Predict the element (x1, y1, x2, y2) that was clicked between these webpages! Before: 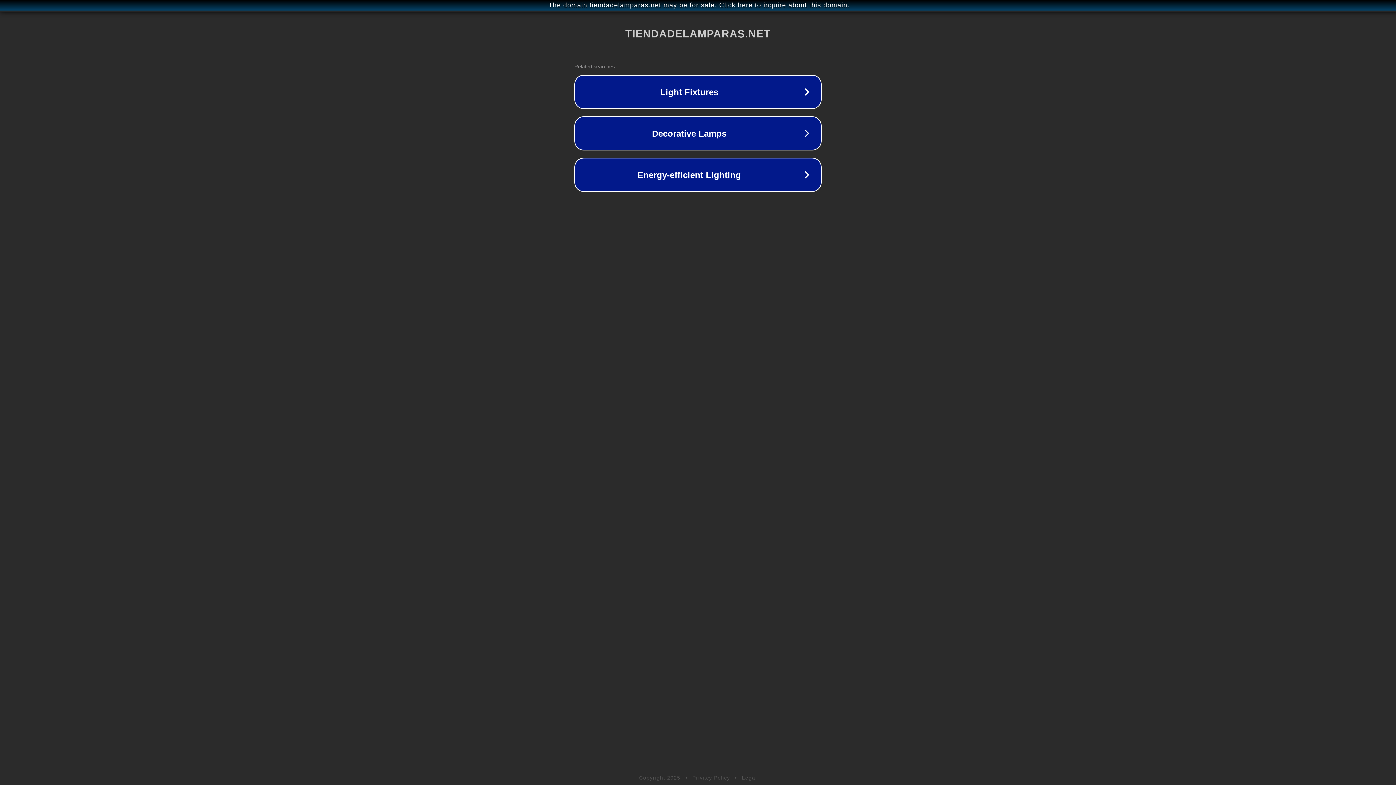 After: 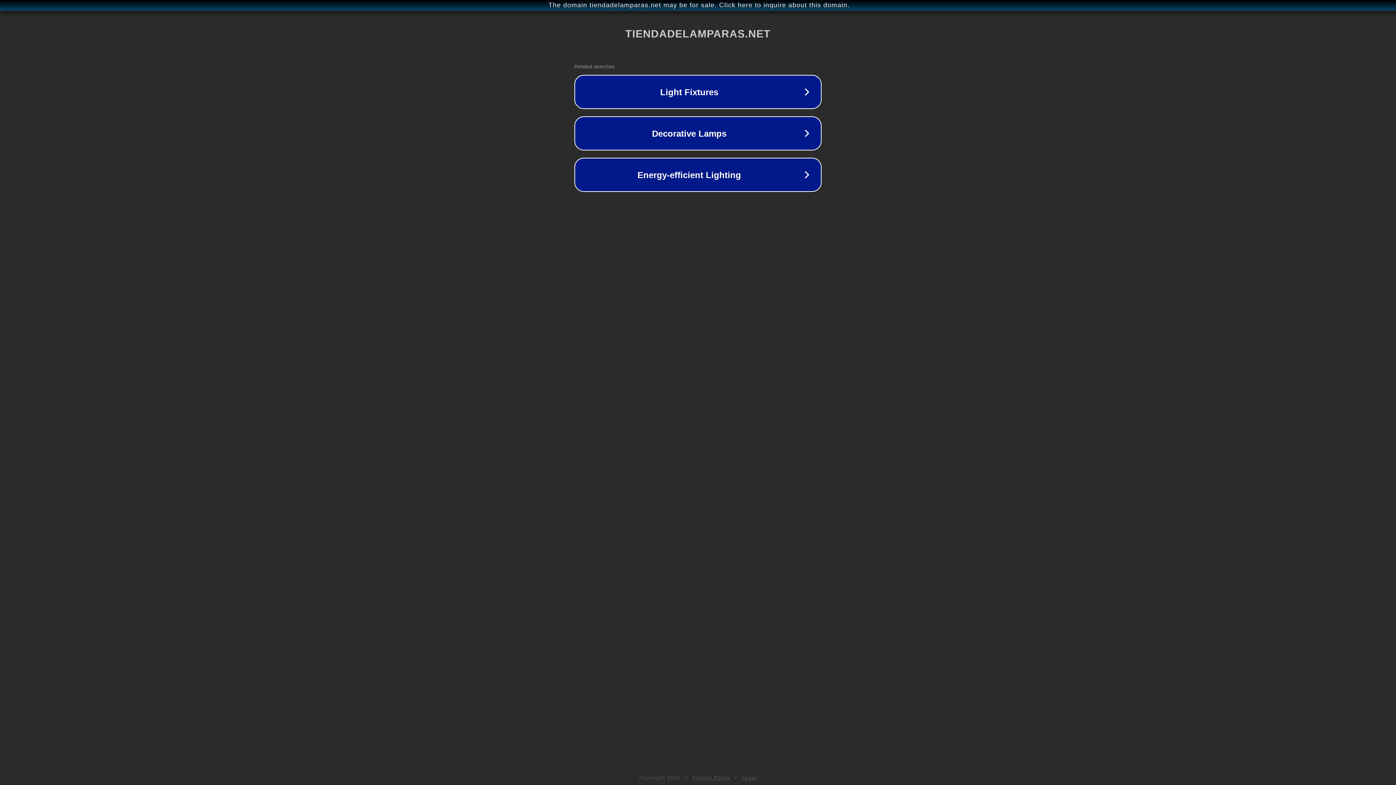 Action: bbox: (692, 775, 730, 781) label: Privacy Policy